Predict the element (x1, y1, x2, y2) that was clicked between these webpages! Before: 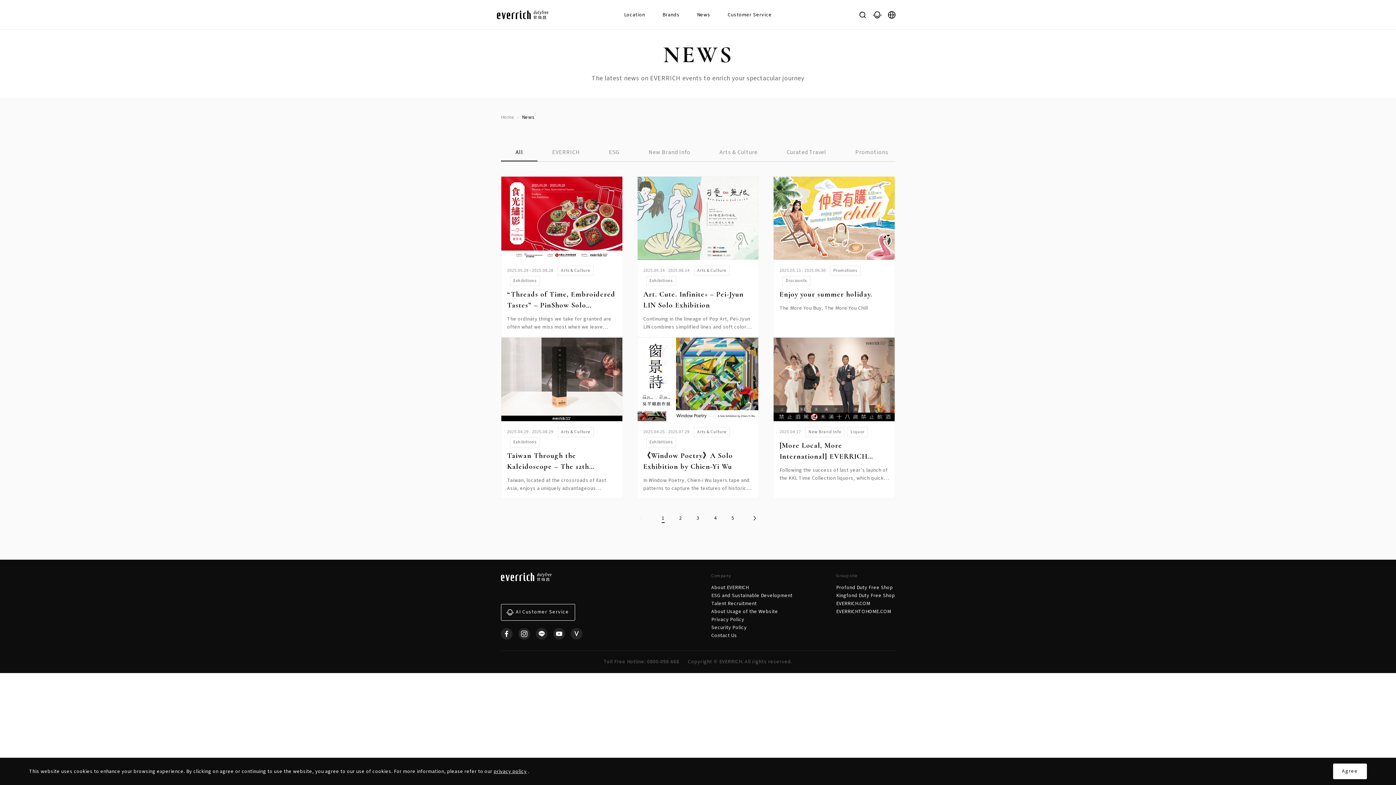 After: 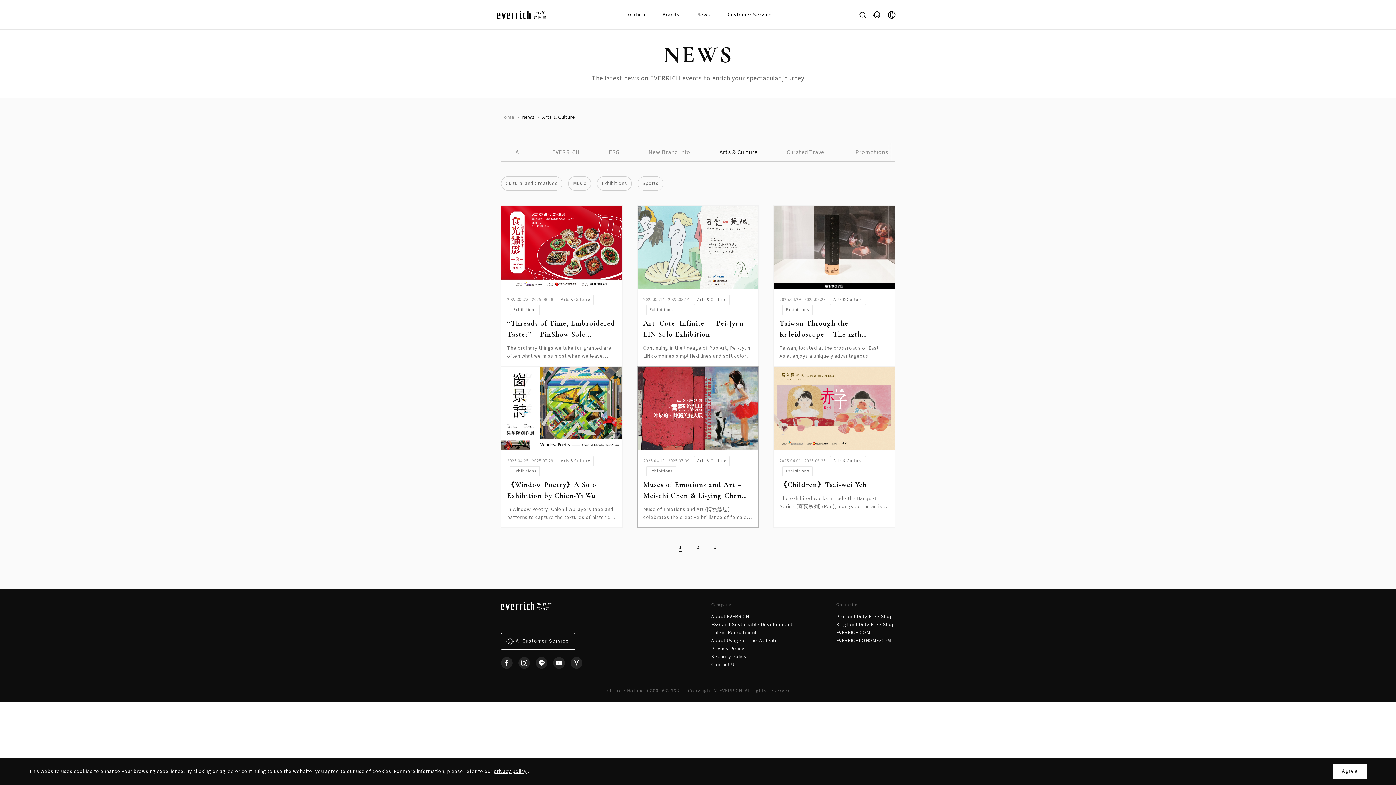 Action: bbox: (694, 427, 729, 437) label: Arts & Culture